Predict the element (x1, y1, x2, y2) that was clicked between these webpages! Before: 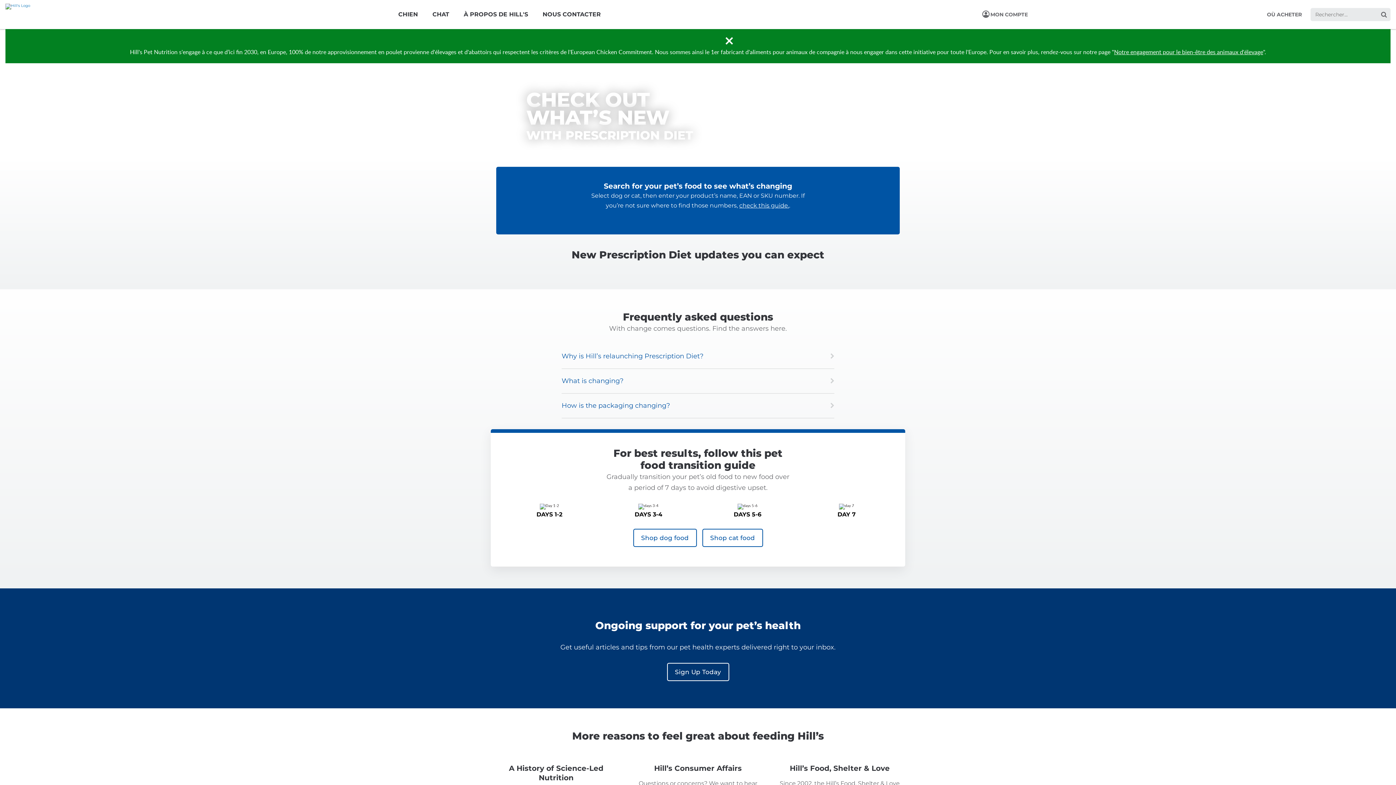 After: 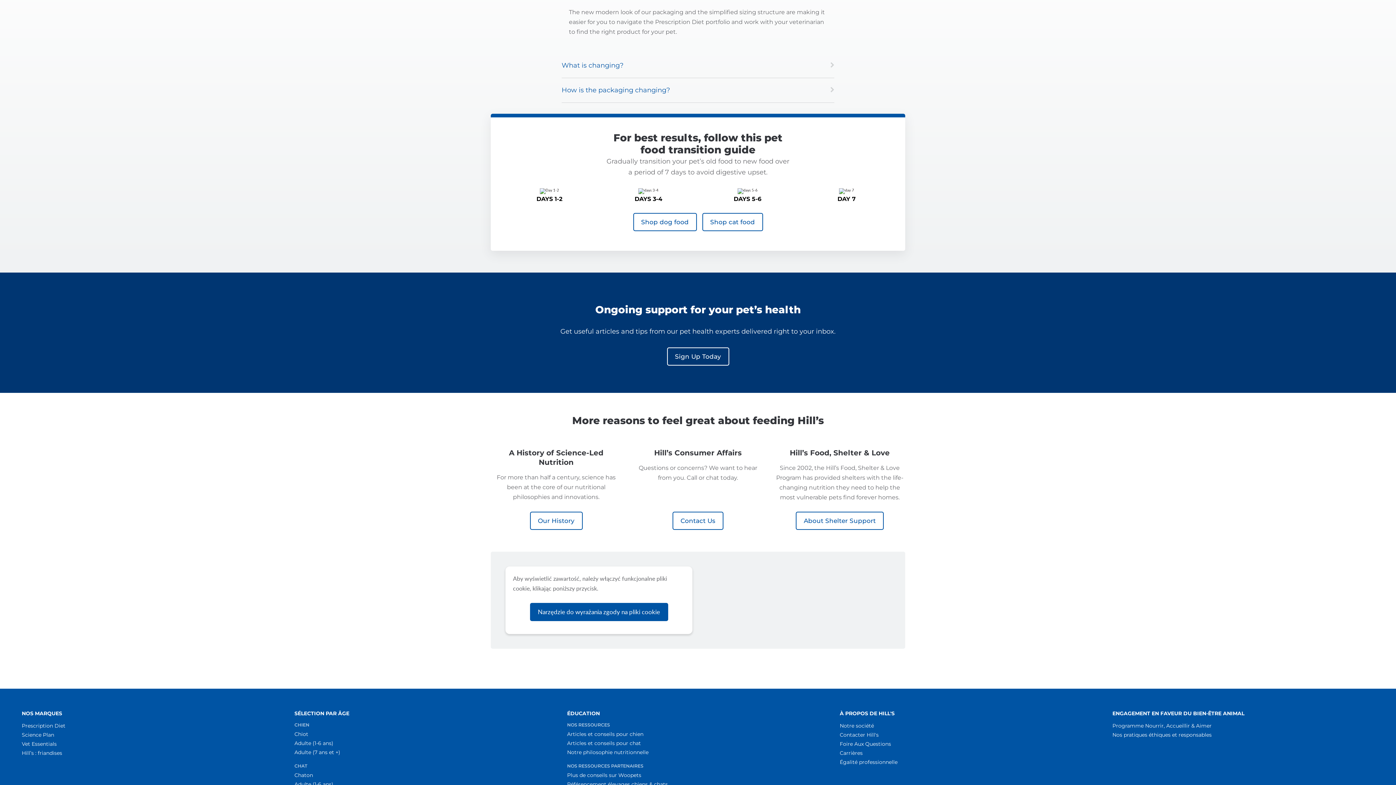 Action: bbox: (561, 352, 703, 360) label: Why is Hill’s relaunching Prescription Diet?